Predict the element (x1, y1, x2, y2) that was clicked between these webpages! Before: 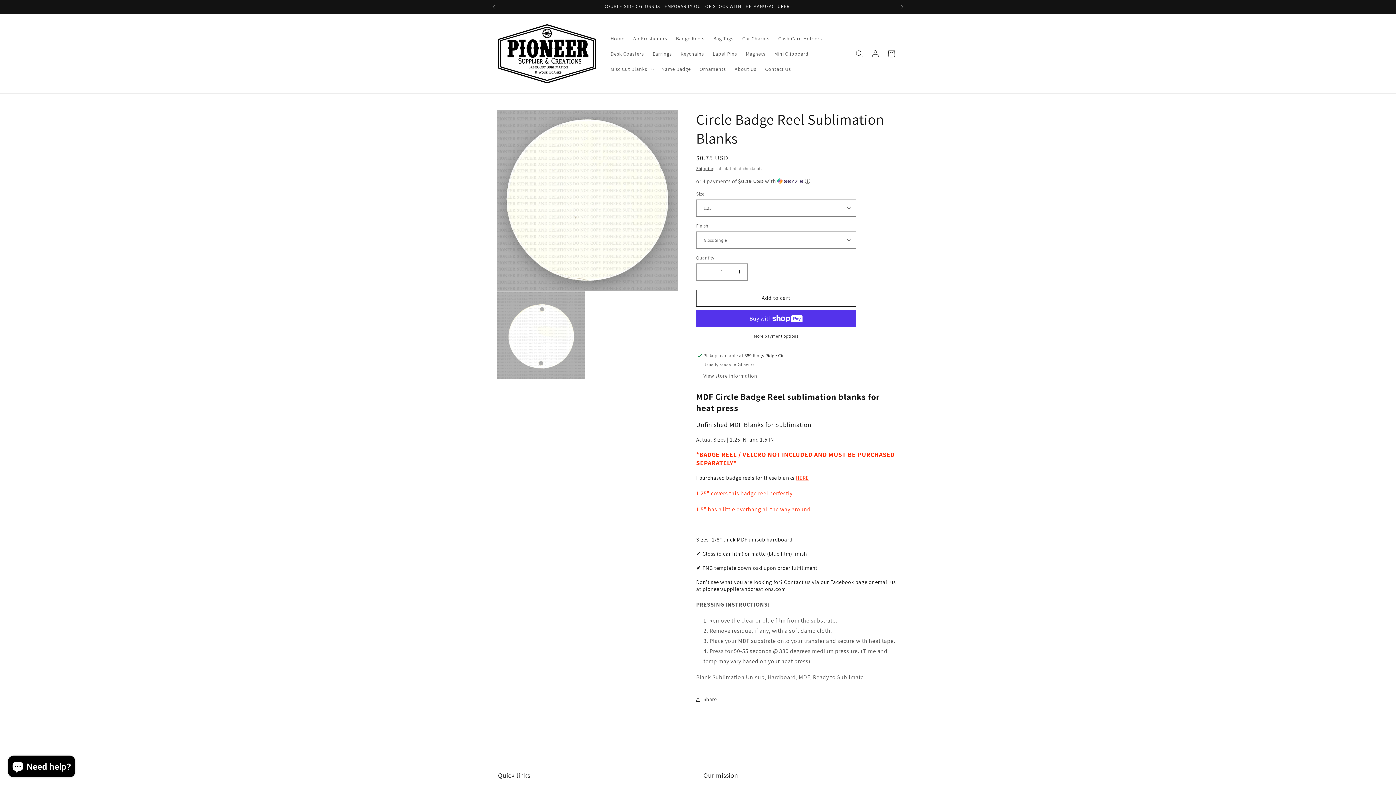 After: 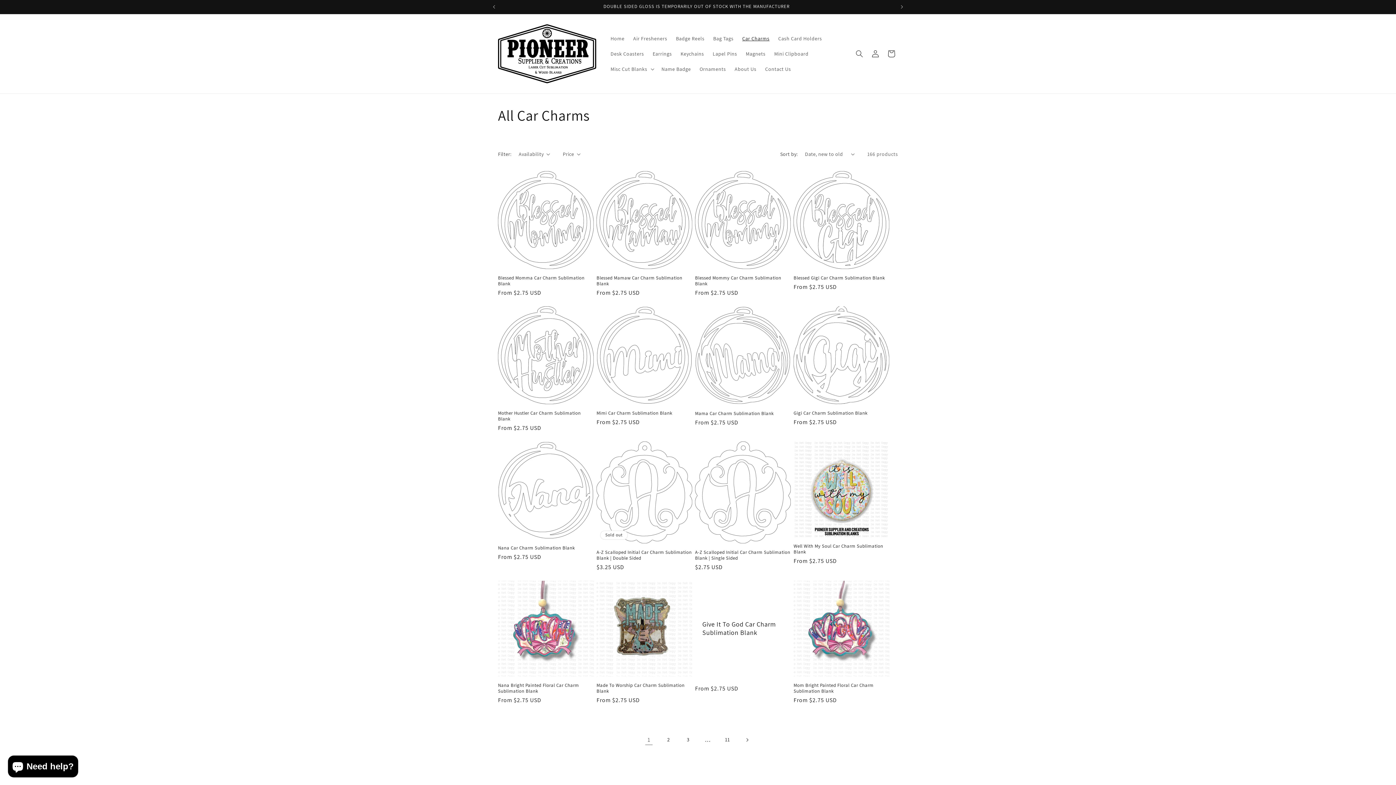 Action: label: Car Charms bbox: (738, 30, 774, 46)